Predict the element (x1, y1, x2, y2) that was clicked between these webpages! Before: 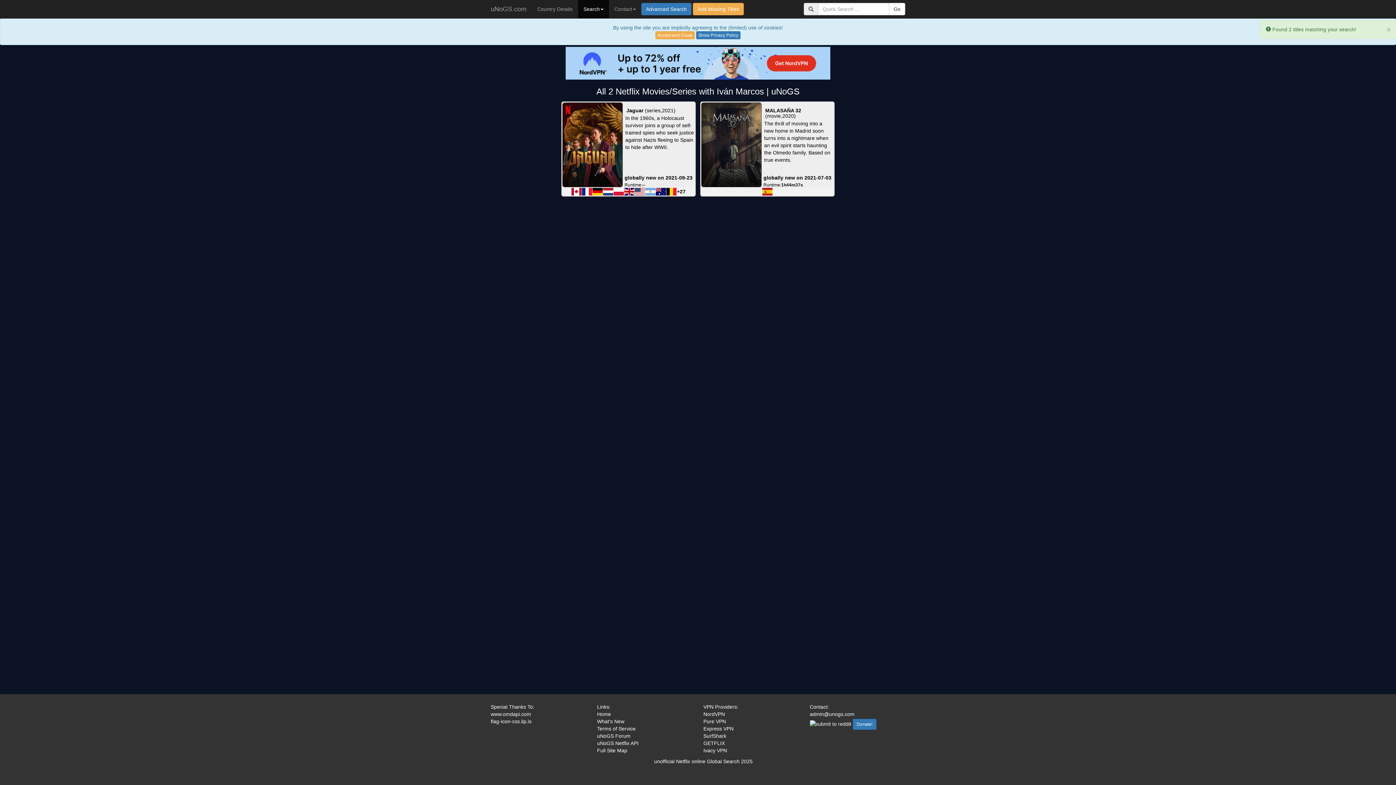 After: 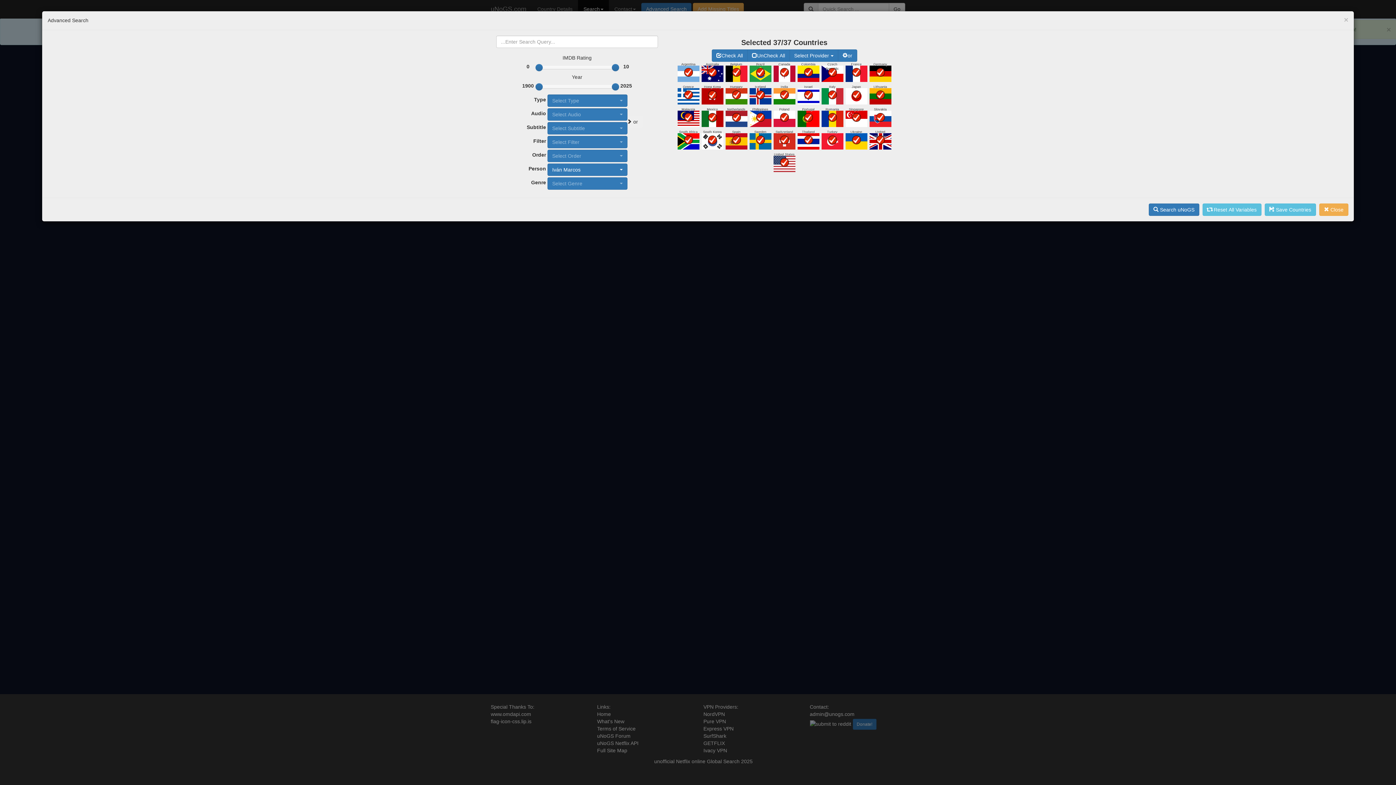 Action: label: Advanced Search bbox: (641, 2, 691, 15)